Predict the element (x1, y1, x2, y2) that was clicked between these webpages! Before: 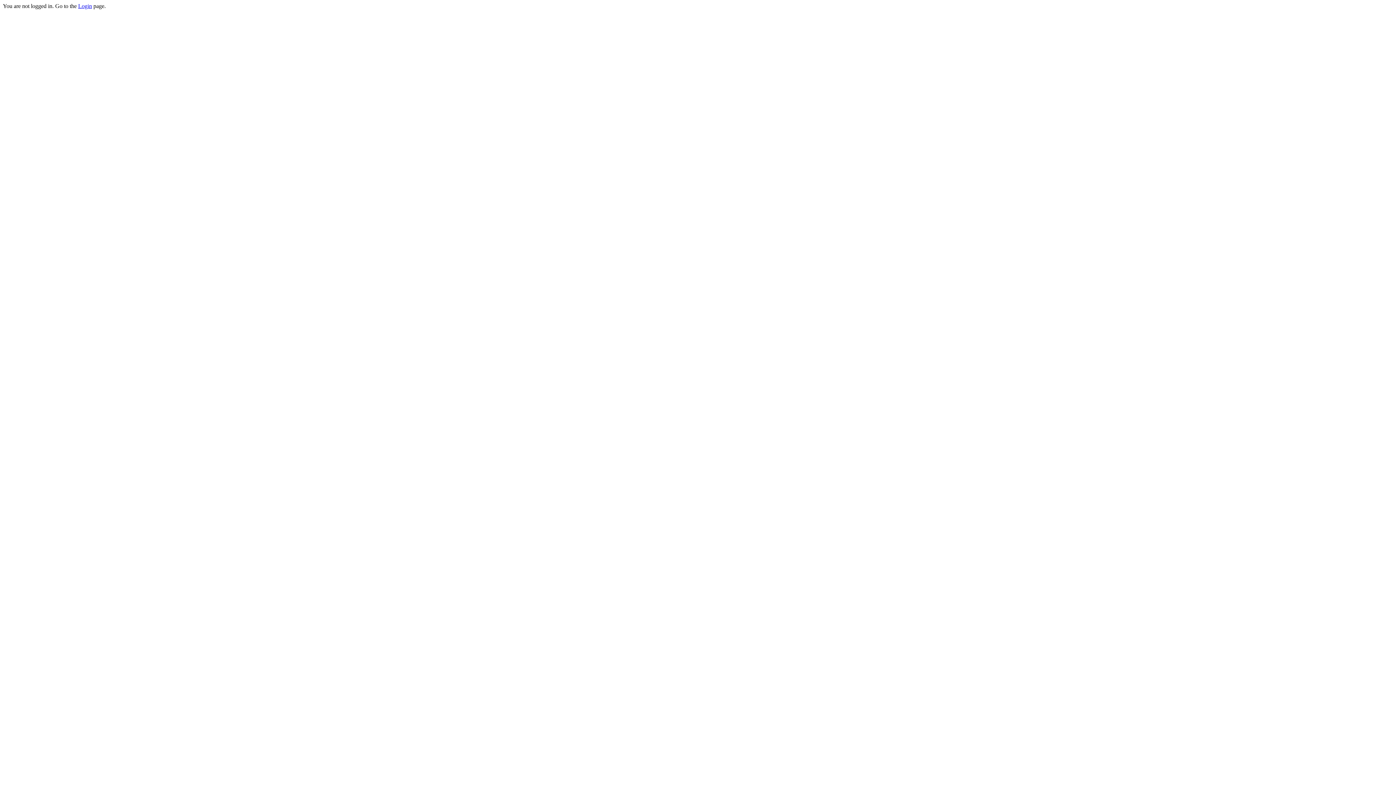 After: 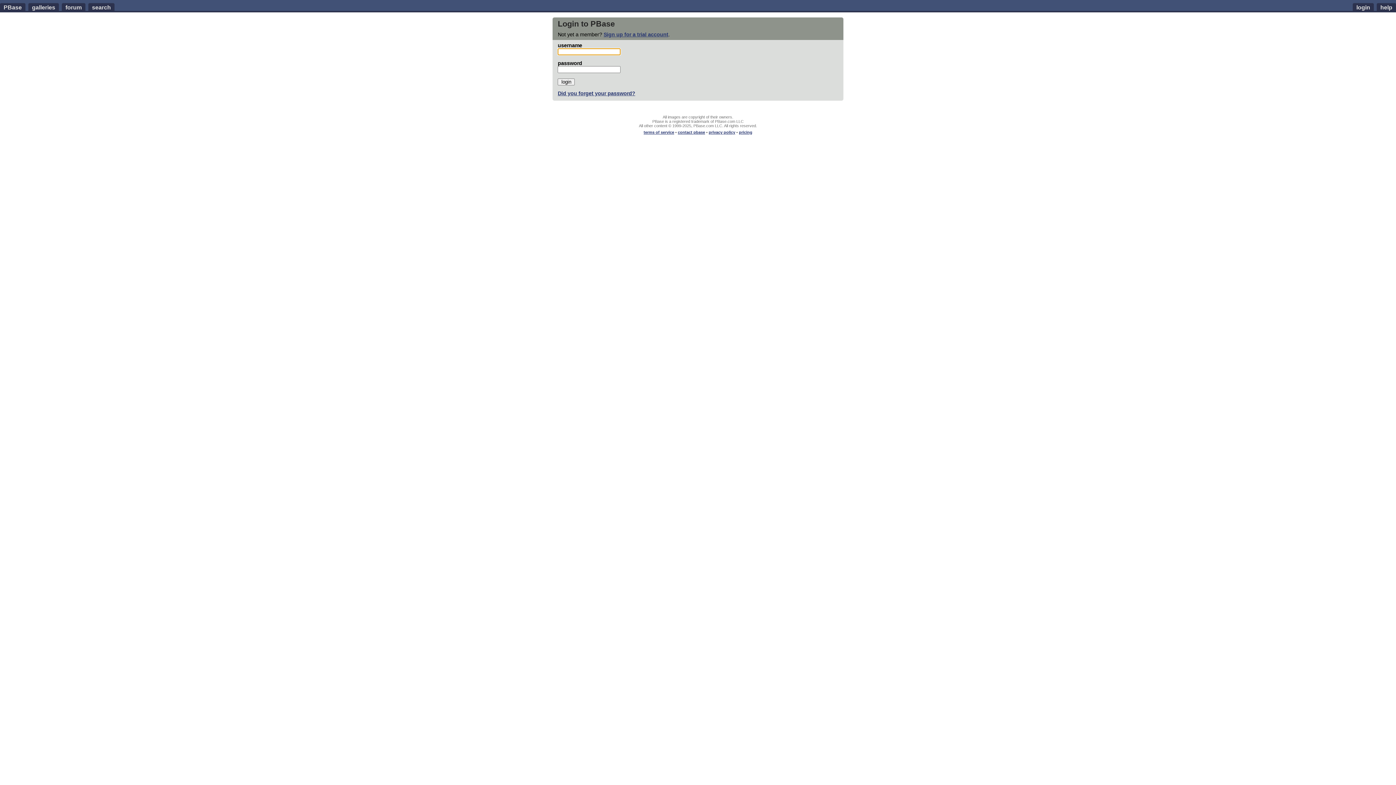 Action: bbox: (78, 2, 92, 9) label: Login